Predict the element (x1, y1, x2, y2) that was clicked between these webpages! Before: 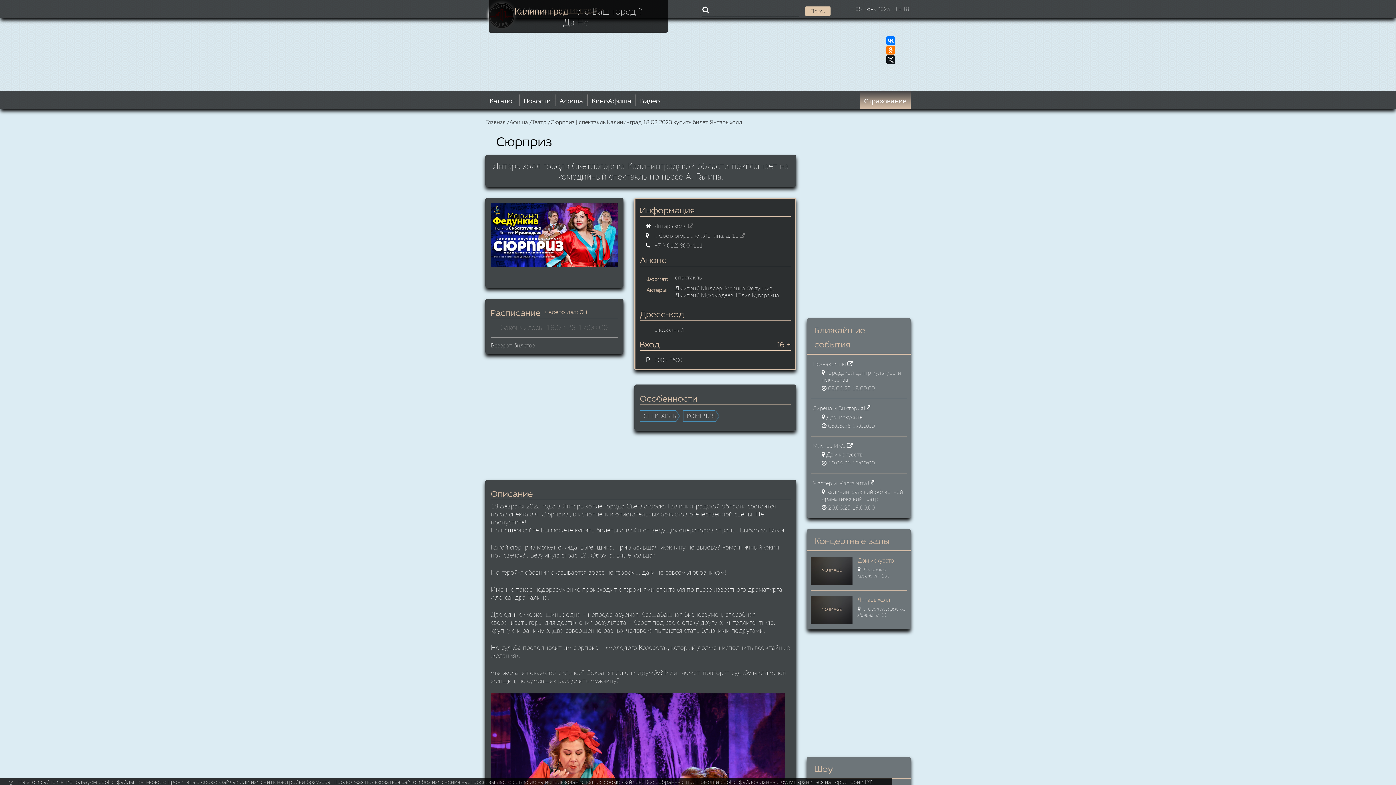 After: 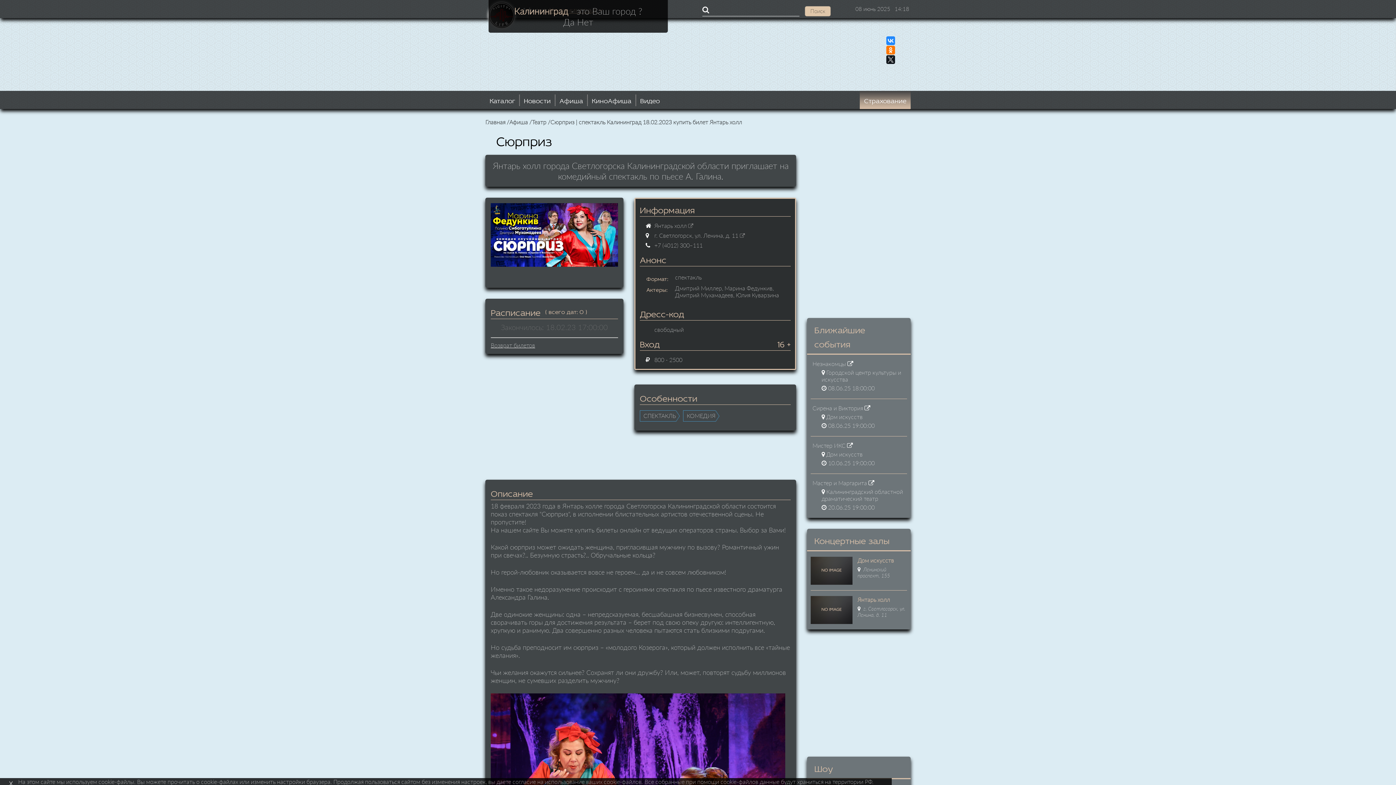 Action: bbox: (886, 36, 895, 45)